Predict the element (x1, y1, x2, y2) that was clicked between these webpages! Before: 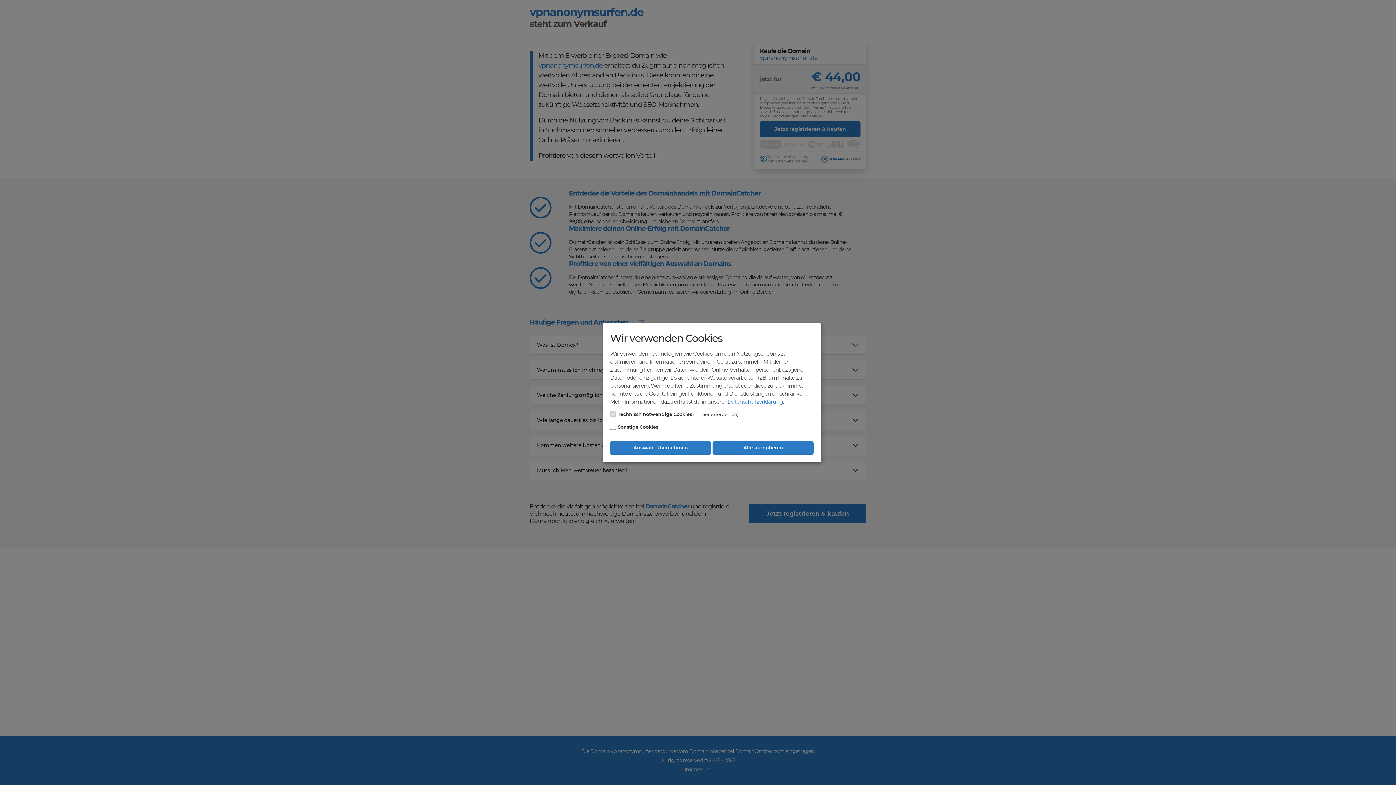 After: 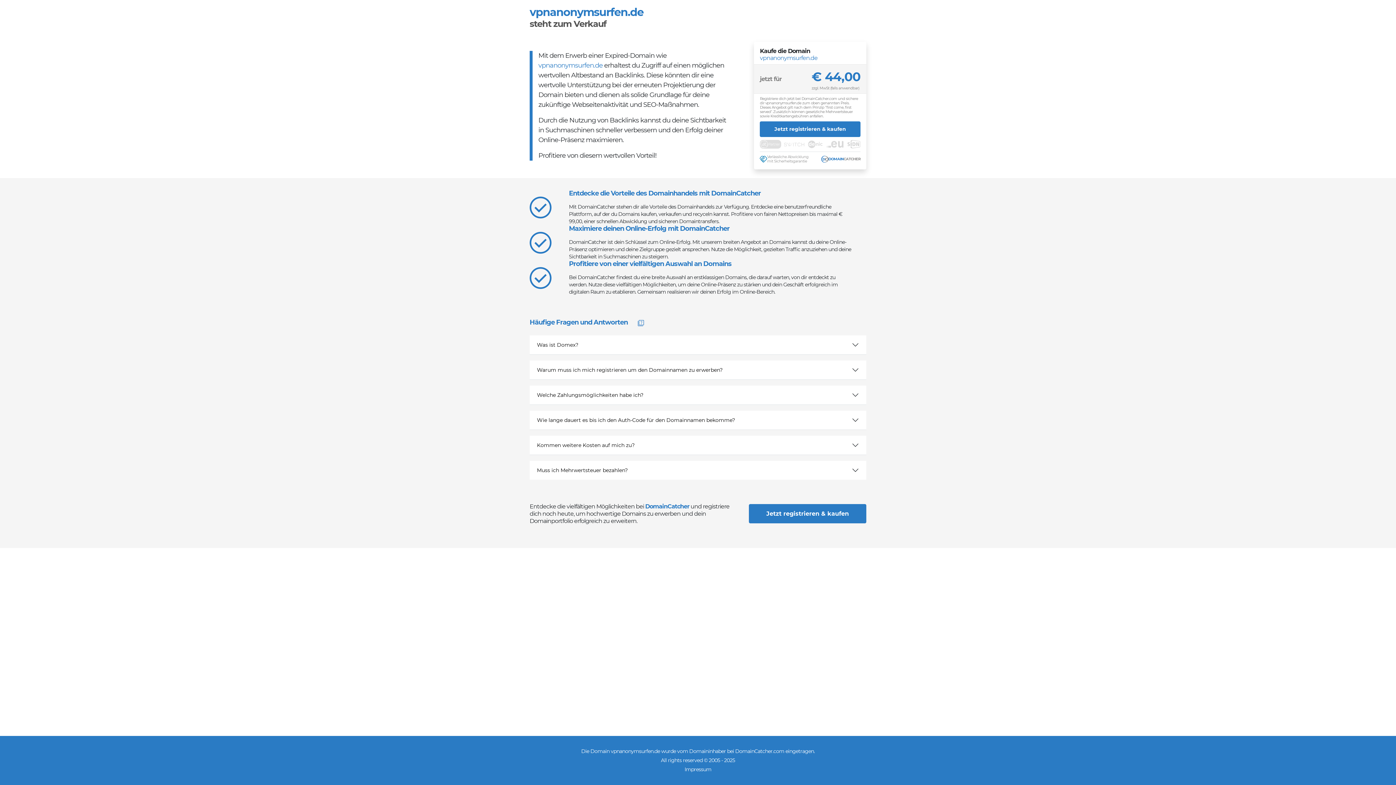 Action: label: Auswahl übernehmen bbox: (610, 441, 711, 455)